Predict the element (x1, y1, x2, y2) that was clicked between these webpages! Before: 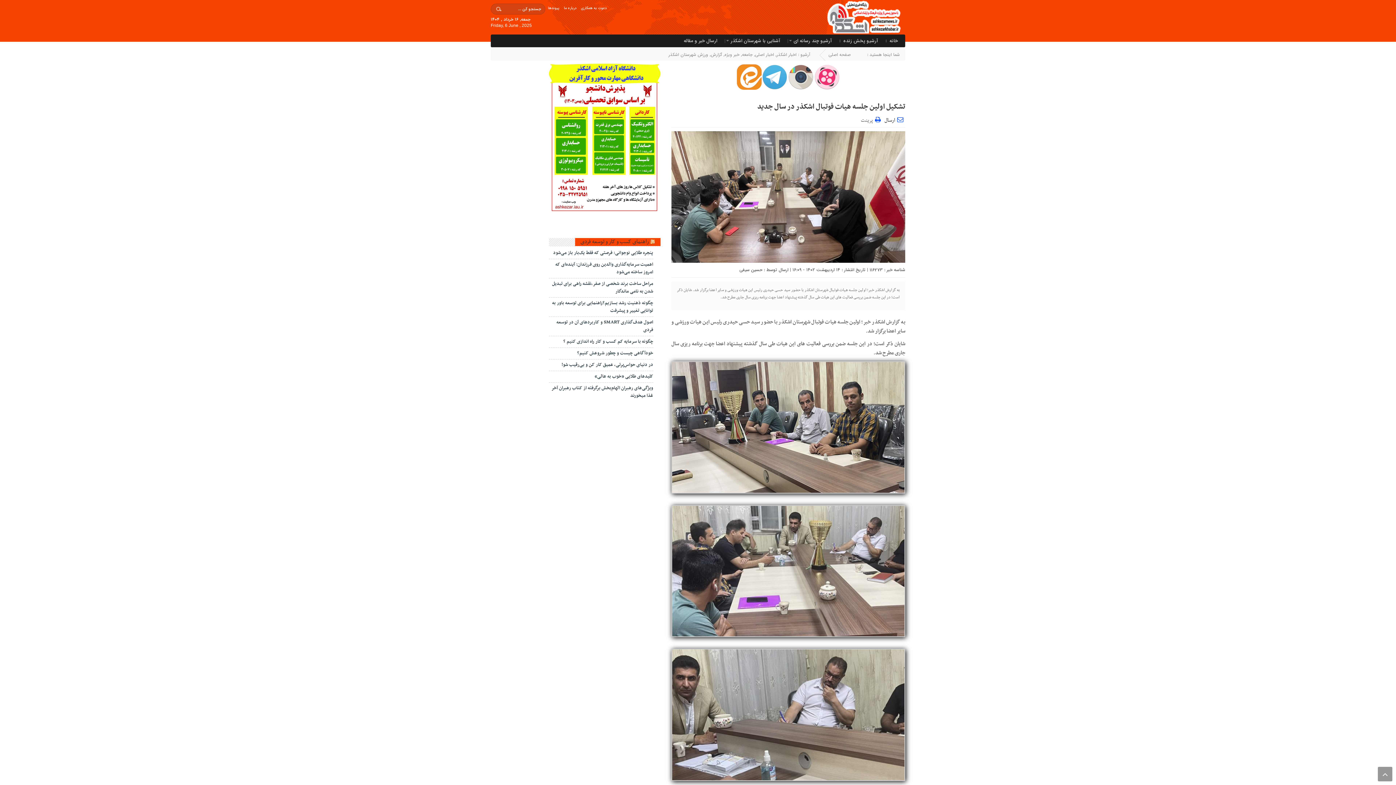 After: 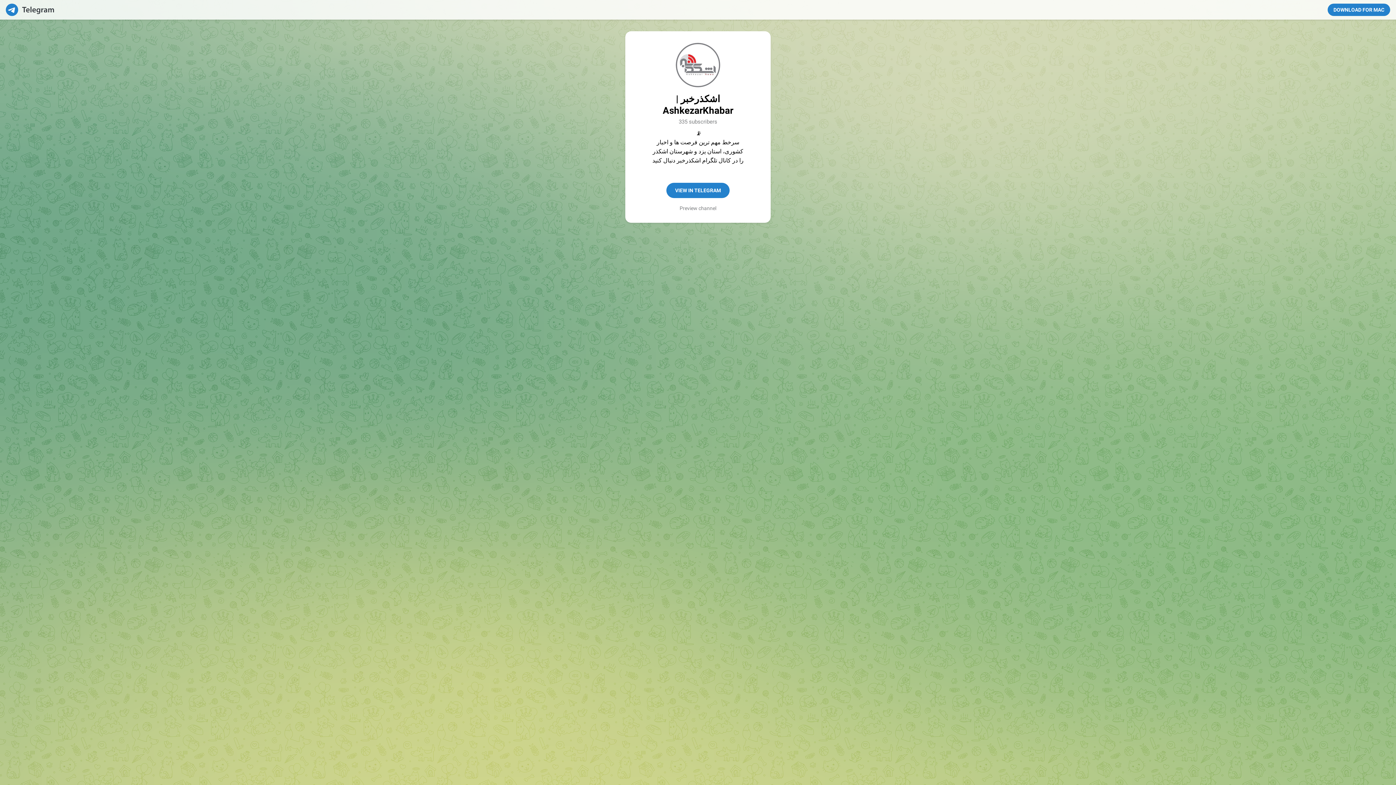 Action: bbox: (762, 73, 787, 80)